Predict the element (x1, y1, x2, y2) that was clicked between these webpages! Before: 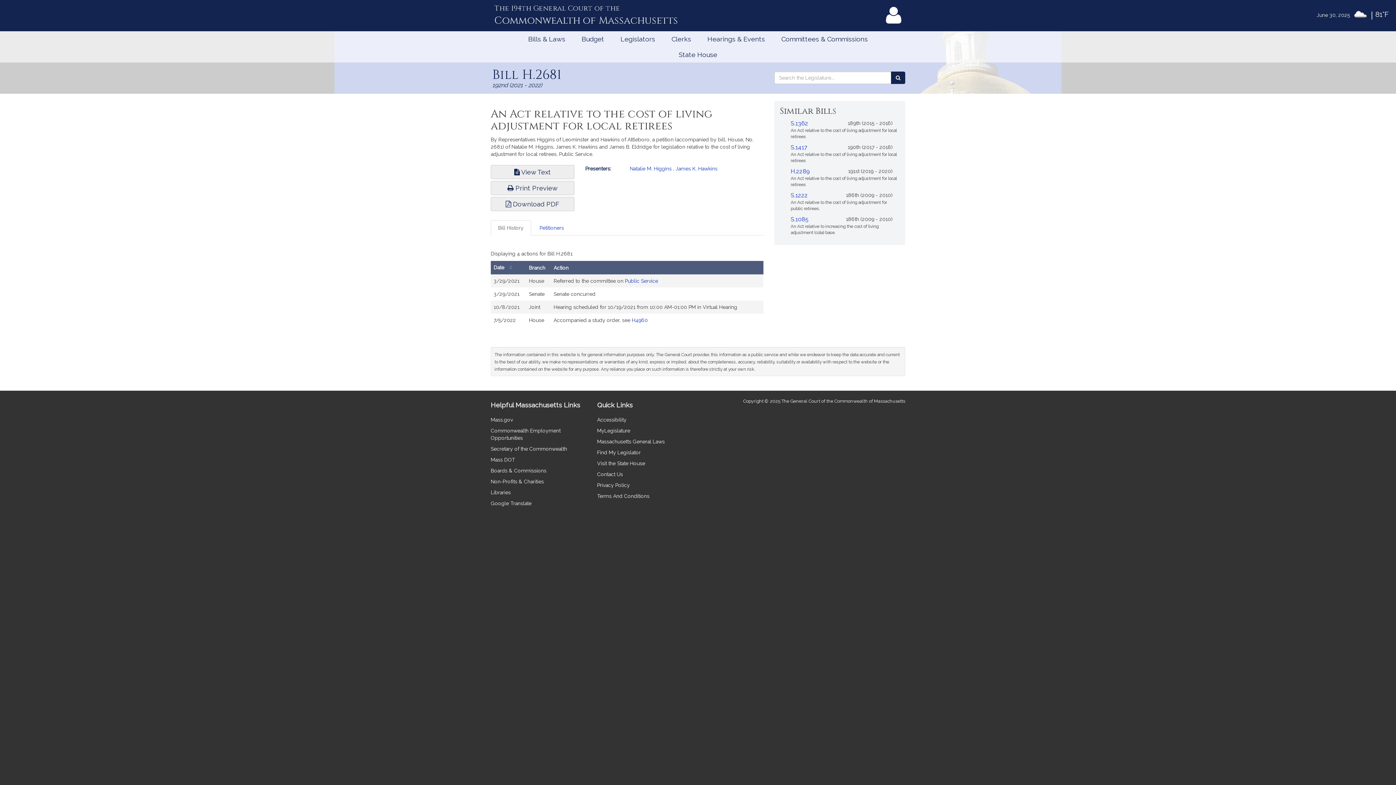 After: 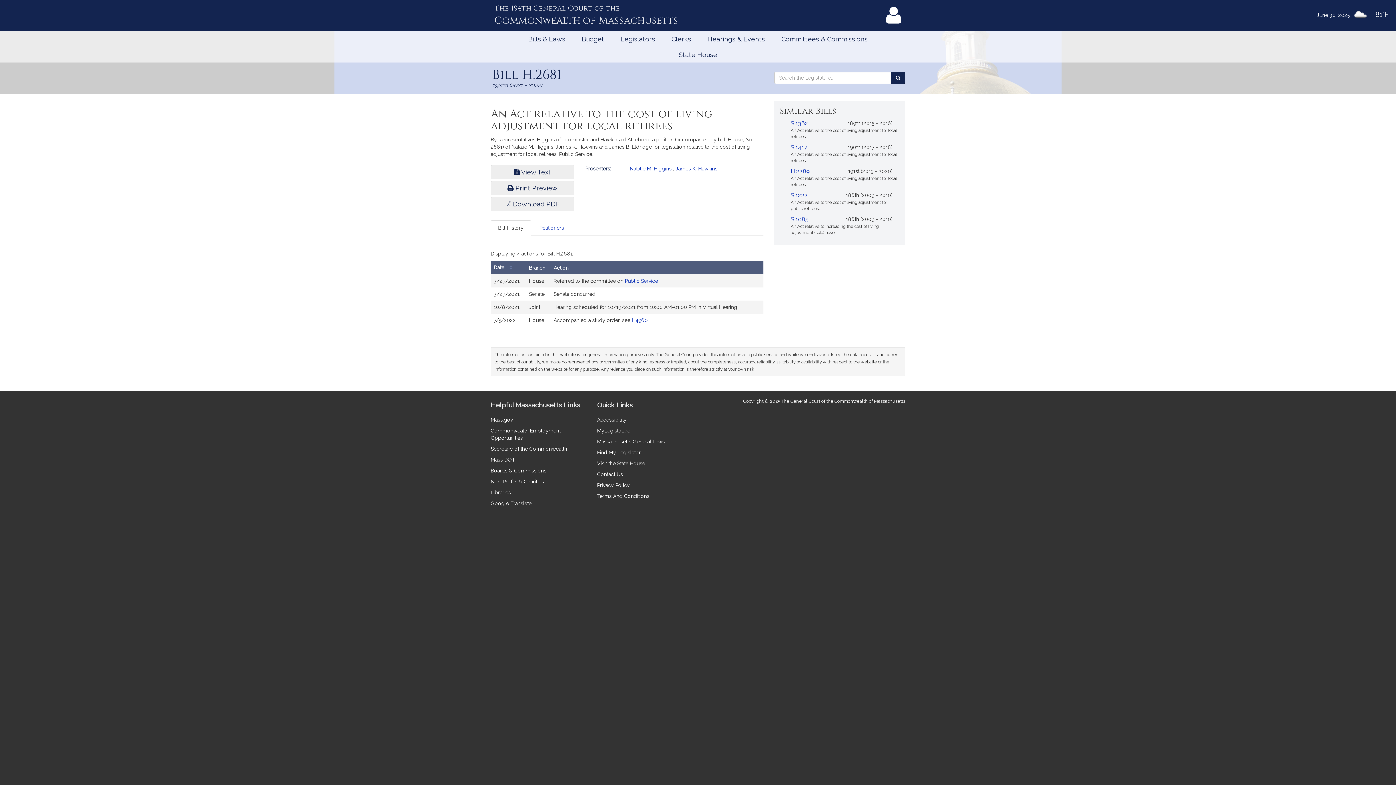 Action: bbox: (490, 220, 531, 235) label: Bill History